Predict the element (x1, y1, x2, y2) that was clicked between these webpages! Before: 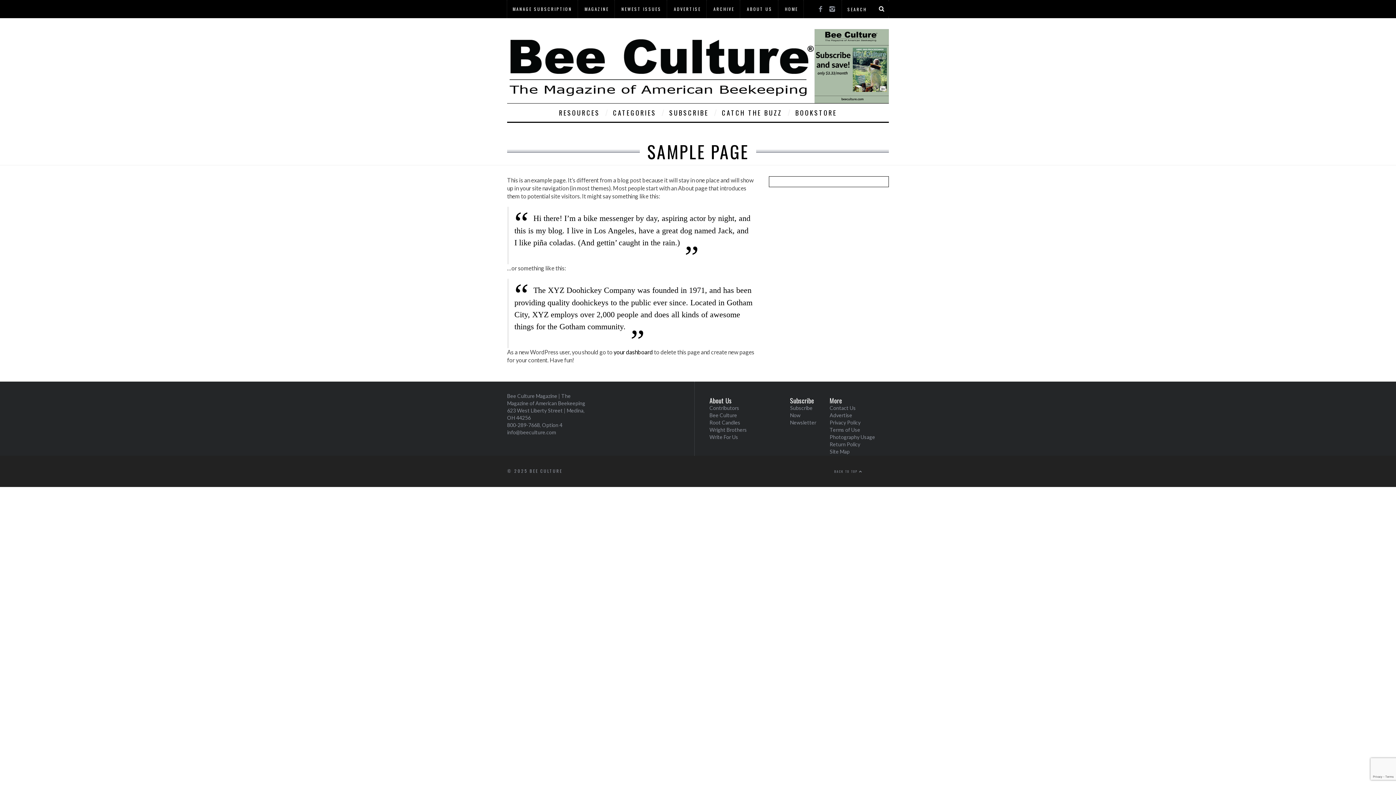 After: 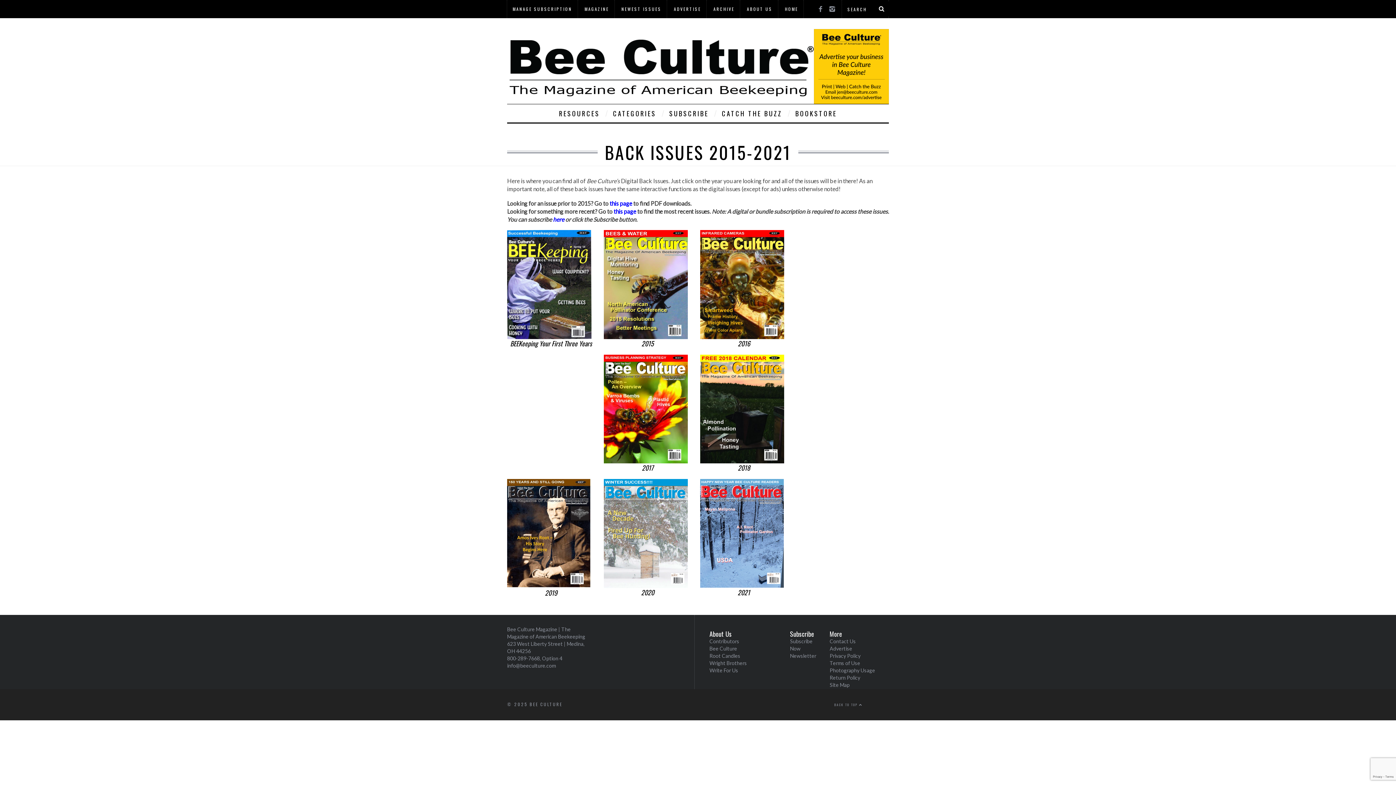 Action: label: ARCHIVE bbox: (708, 1, 740, 16)